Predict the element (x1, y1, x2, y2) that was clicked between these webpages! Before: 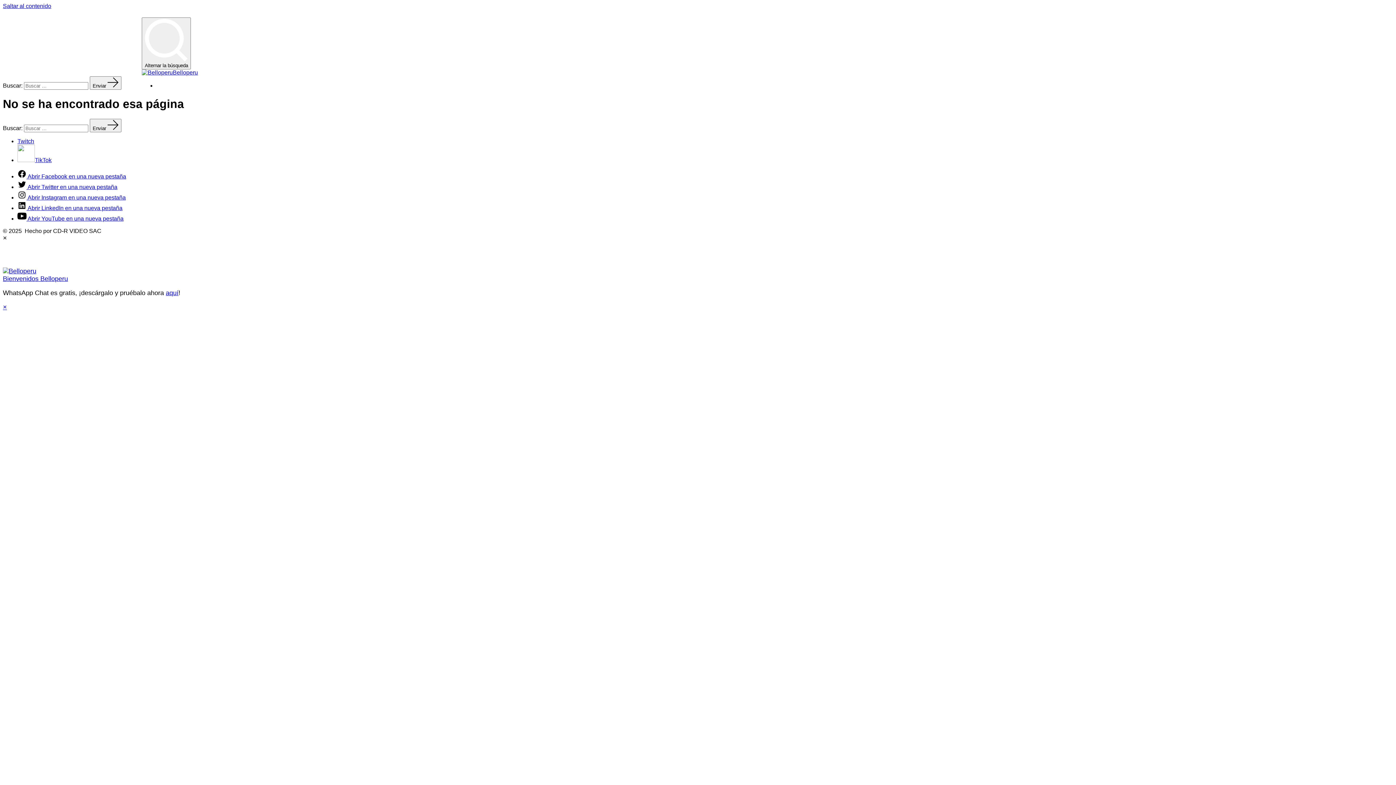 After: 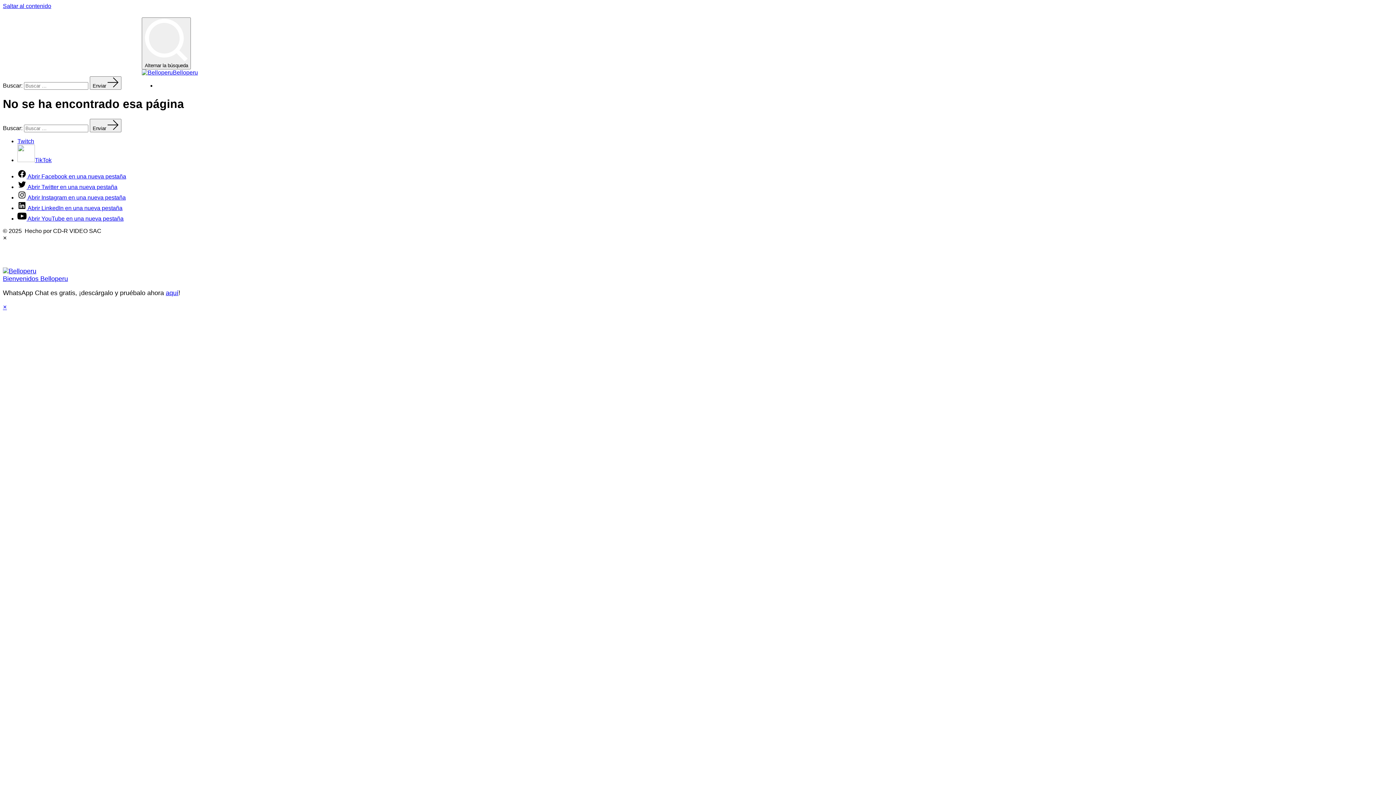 Action: label: Abrir Instagram en una nueva pestaña bbox: (17, 194, 125, 200)